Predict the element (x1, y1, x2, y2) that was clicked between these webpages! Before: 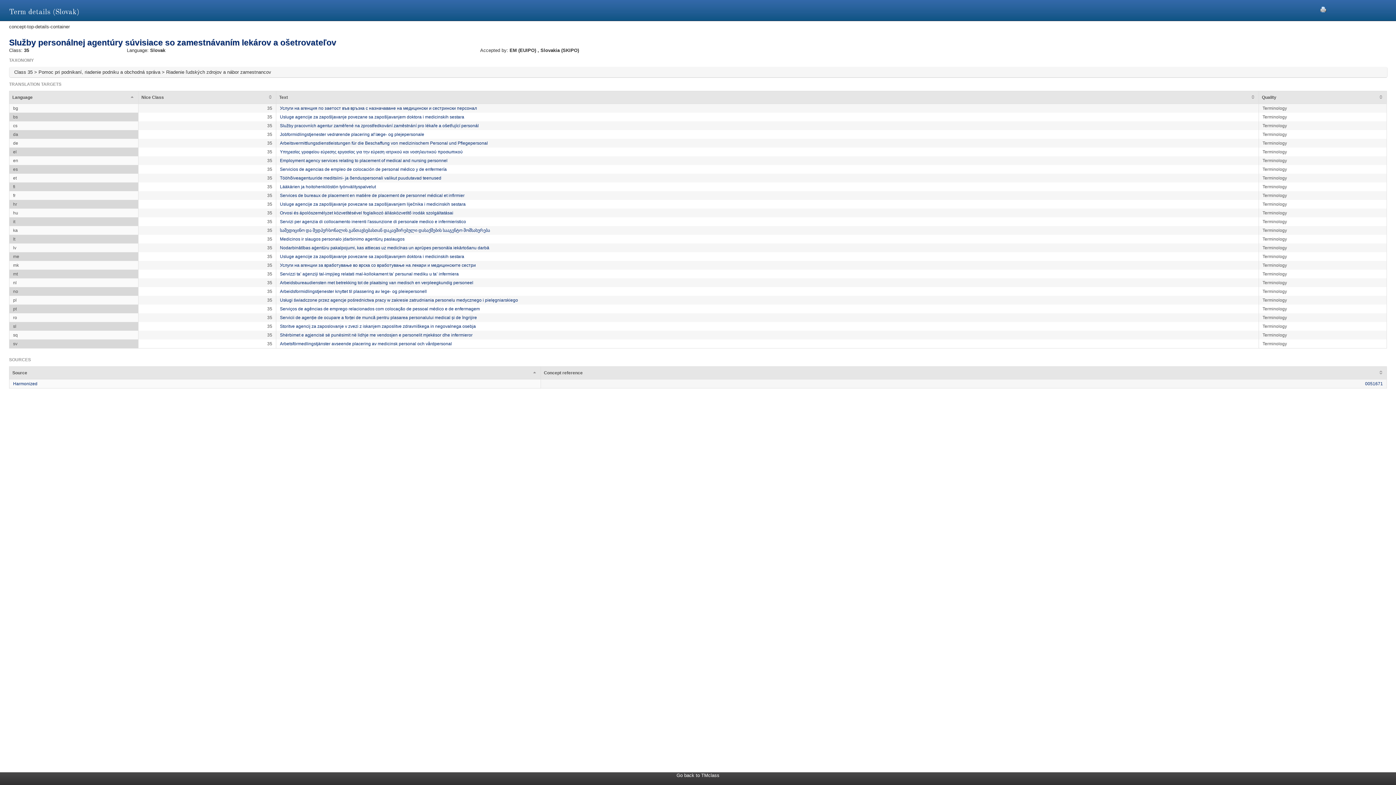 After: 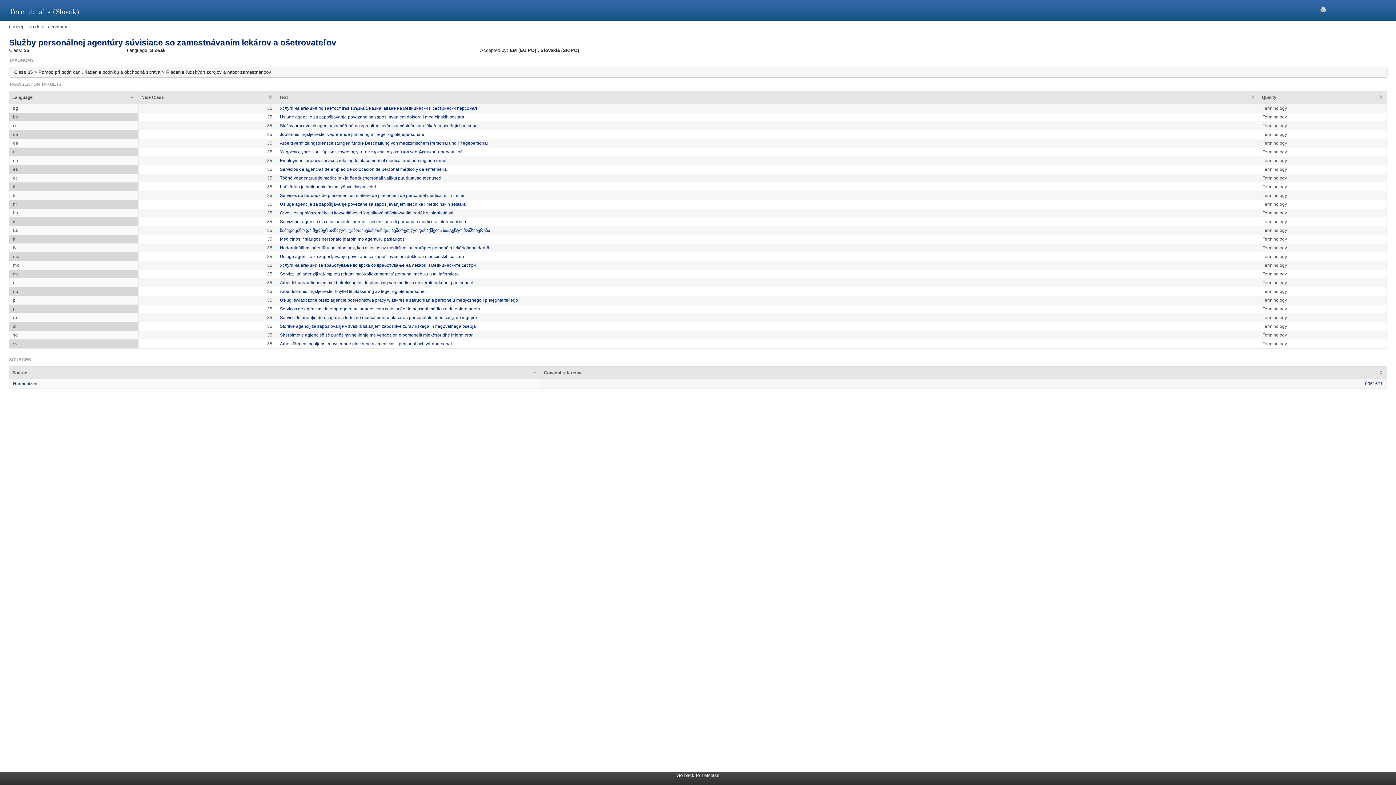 Action: bbox: (1320, 6, 1326, 11)